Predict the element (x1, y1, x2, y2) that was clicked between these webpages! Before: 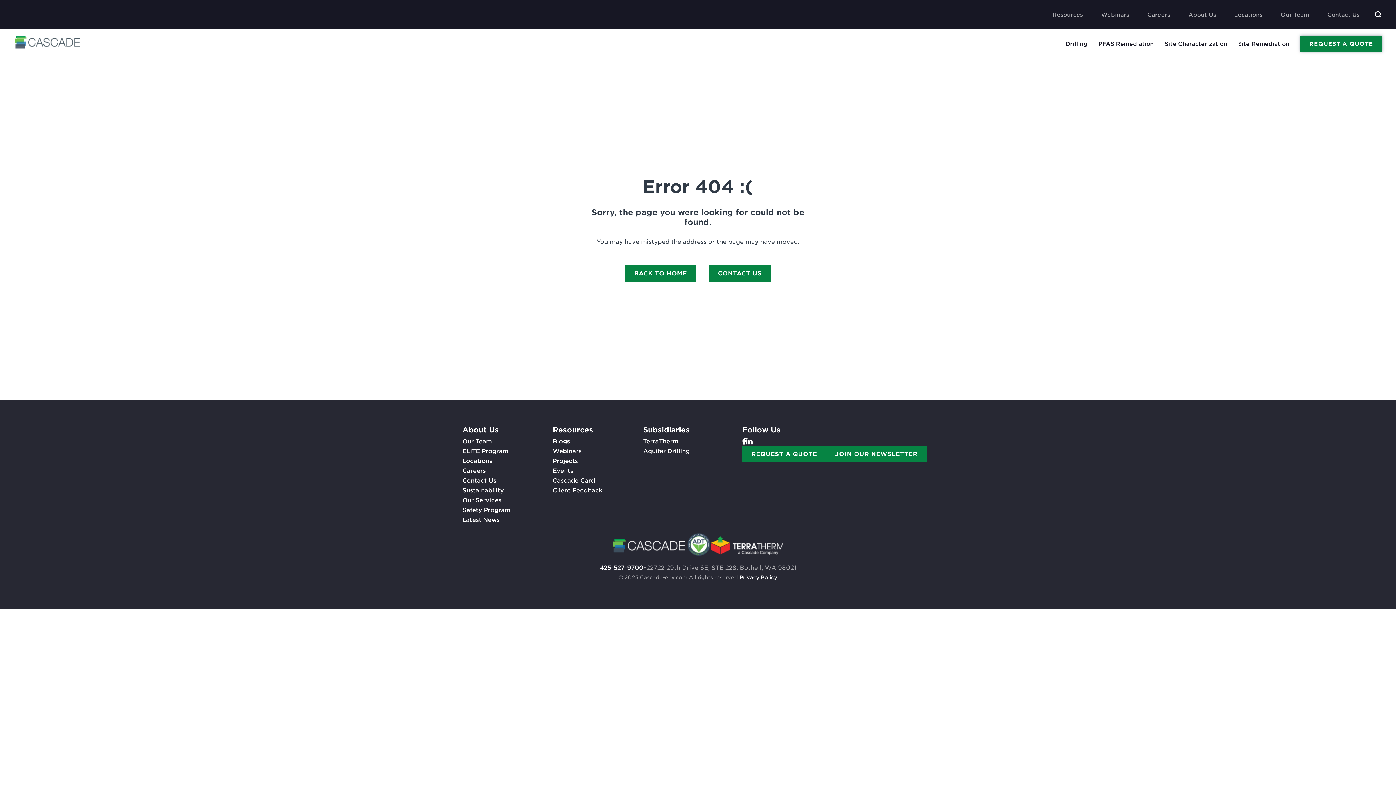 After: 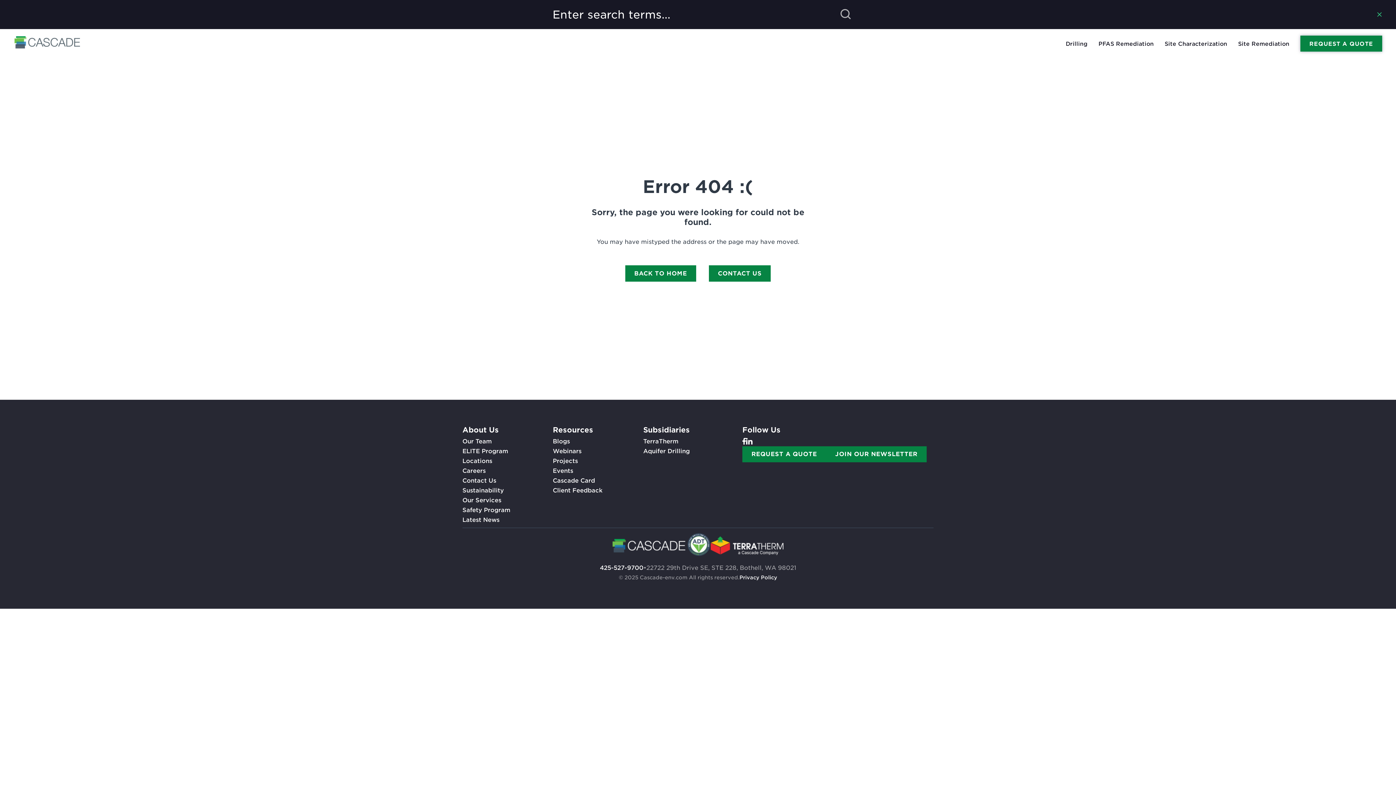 Action: bbox: (1375, 11, 1381, 17) label: Search Result